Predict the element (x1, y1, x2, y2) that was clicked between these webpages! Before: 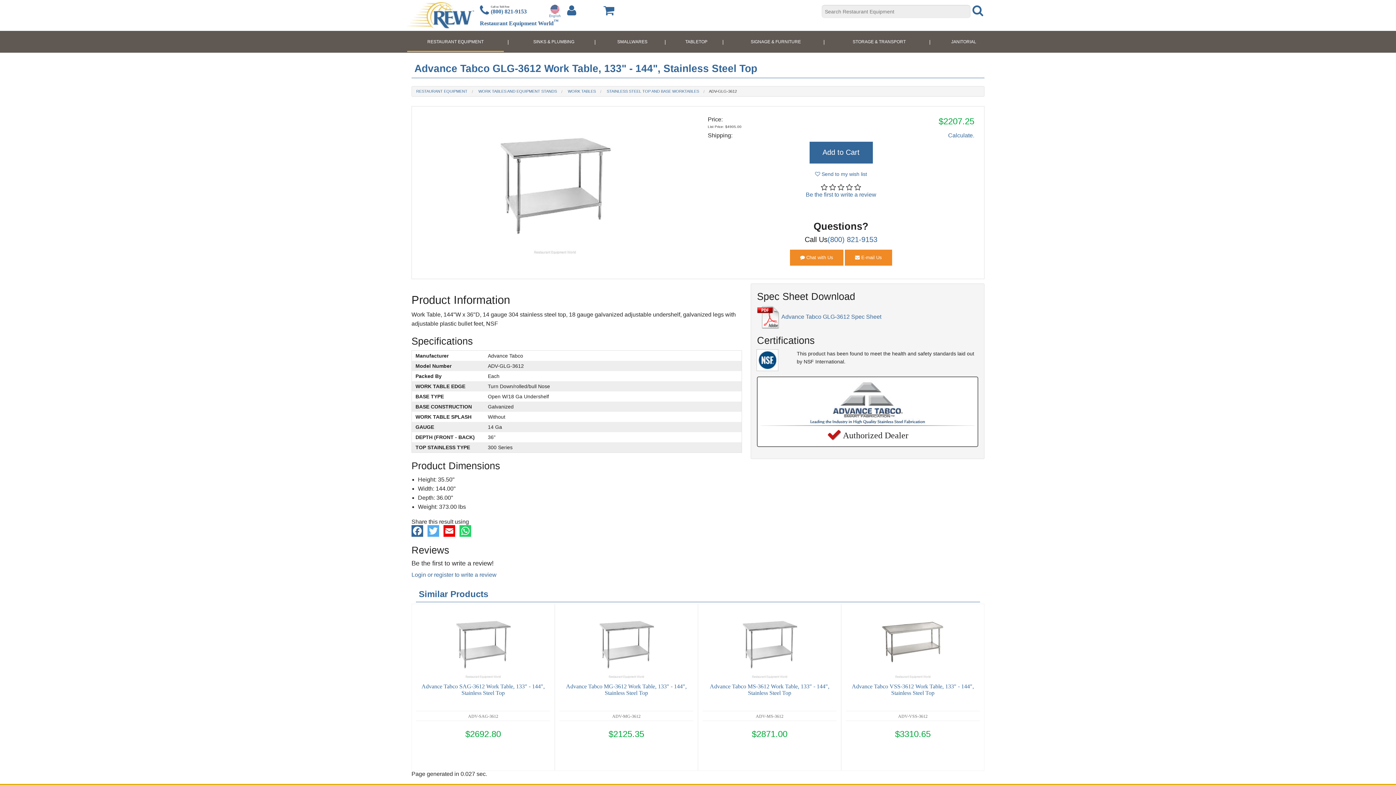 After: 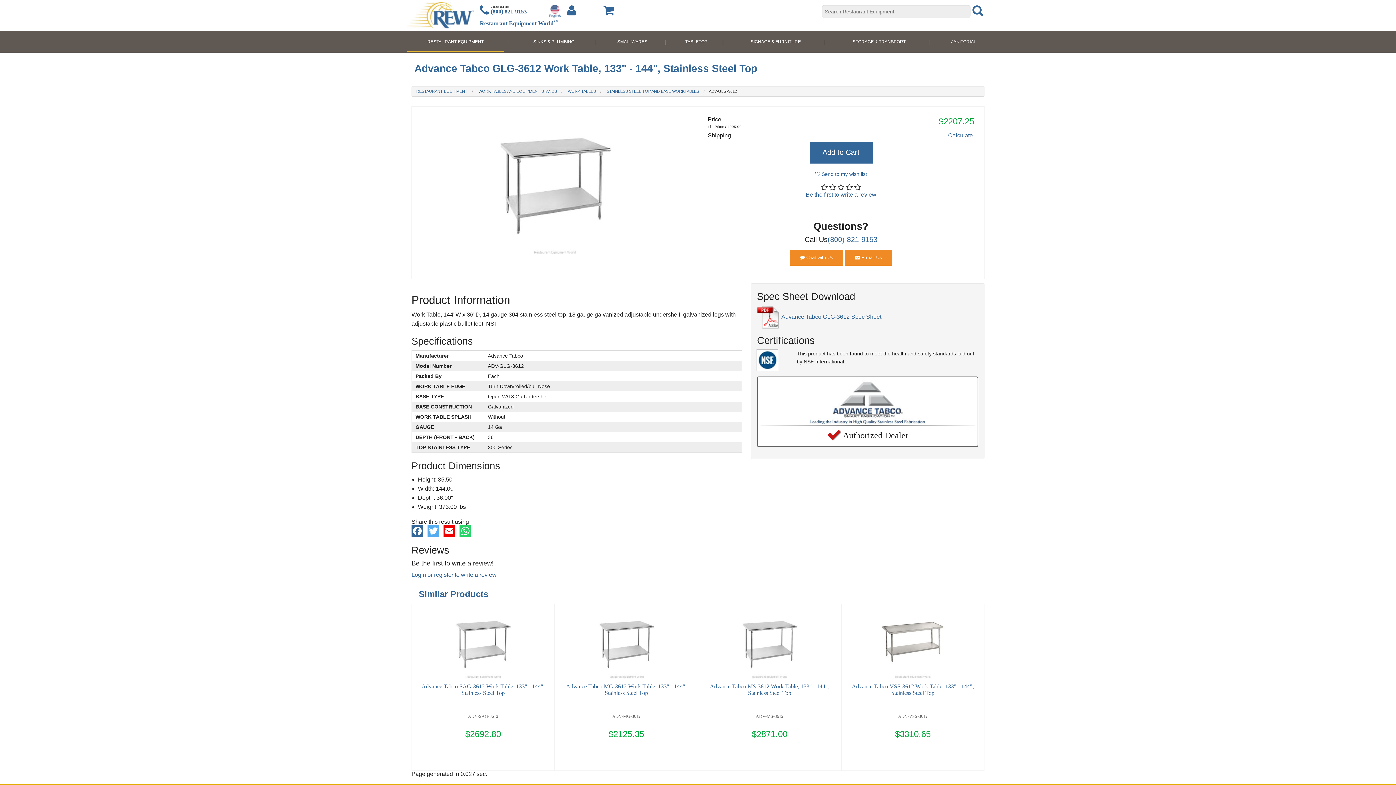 Action: bbox: (427, 527, 439, 533)